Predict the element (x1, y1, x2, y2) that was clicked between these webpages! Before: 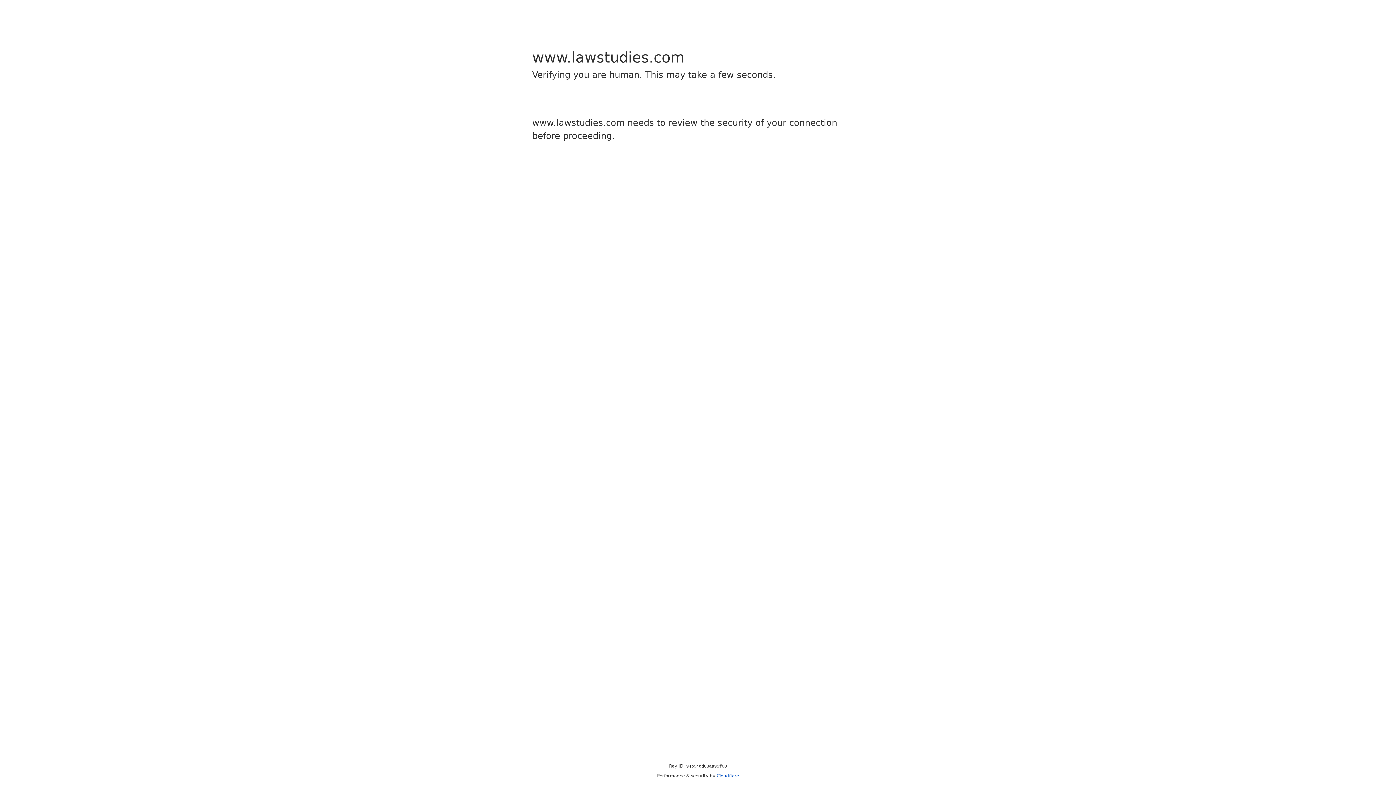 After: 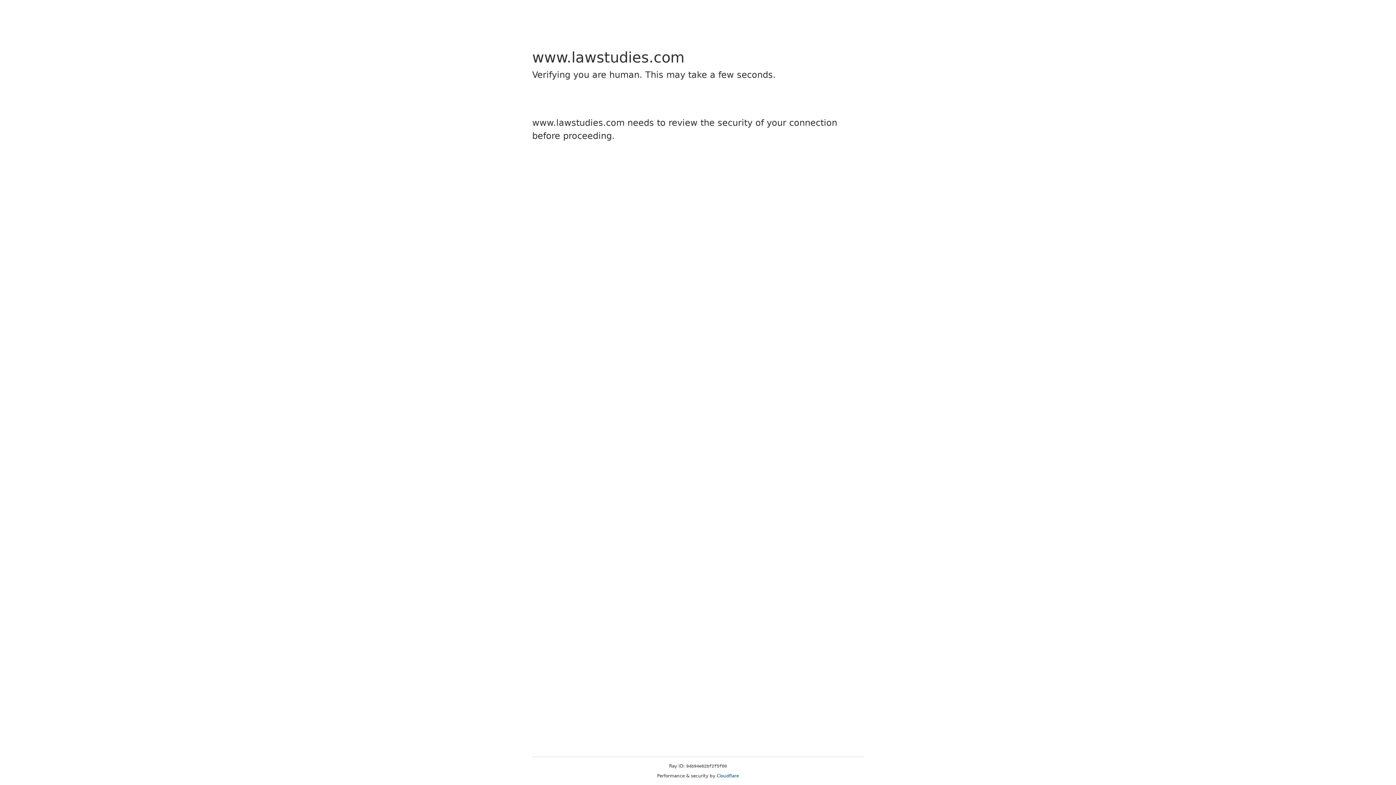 Action: label: Cloudflare bbox: (716, 773, 739, 778)